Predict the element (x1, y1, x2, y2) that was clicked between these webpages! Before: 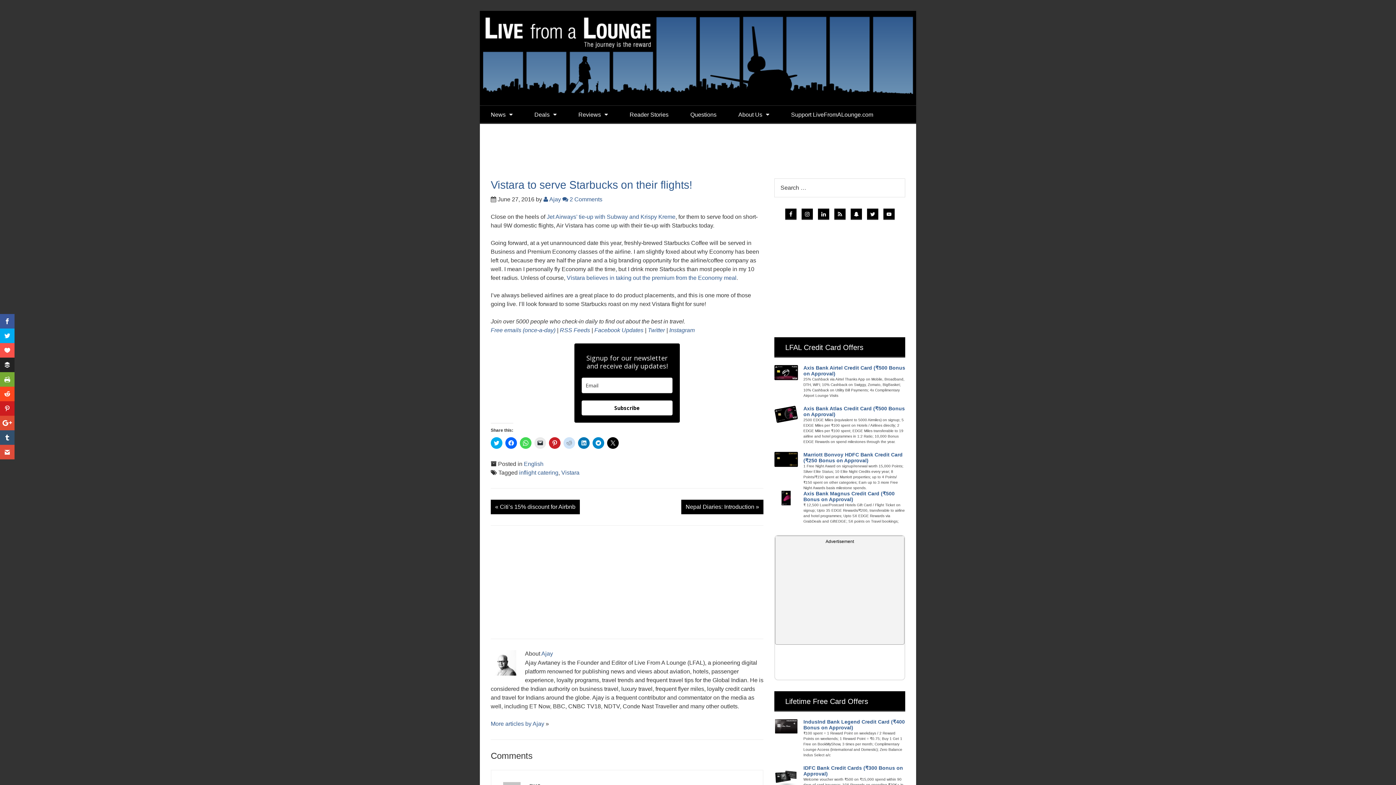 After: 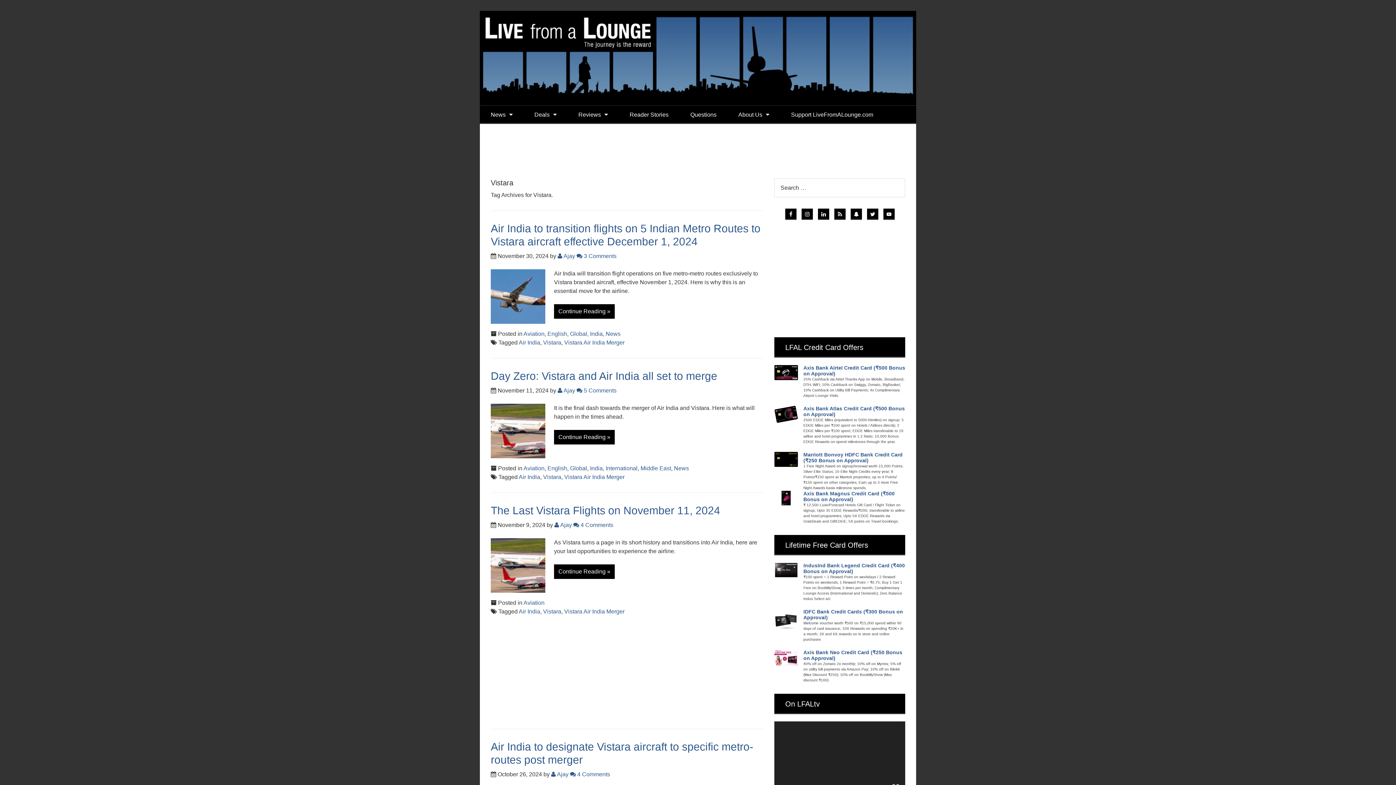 Action: bbox: (561, 469, 579, 476) label: Vistara